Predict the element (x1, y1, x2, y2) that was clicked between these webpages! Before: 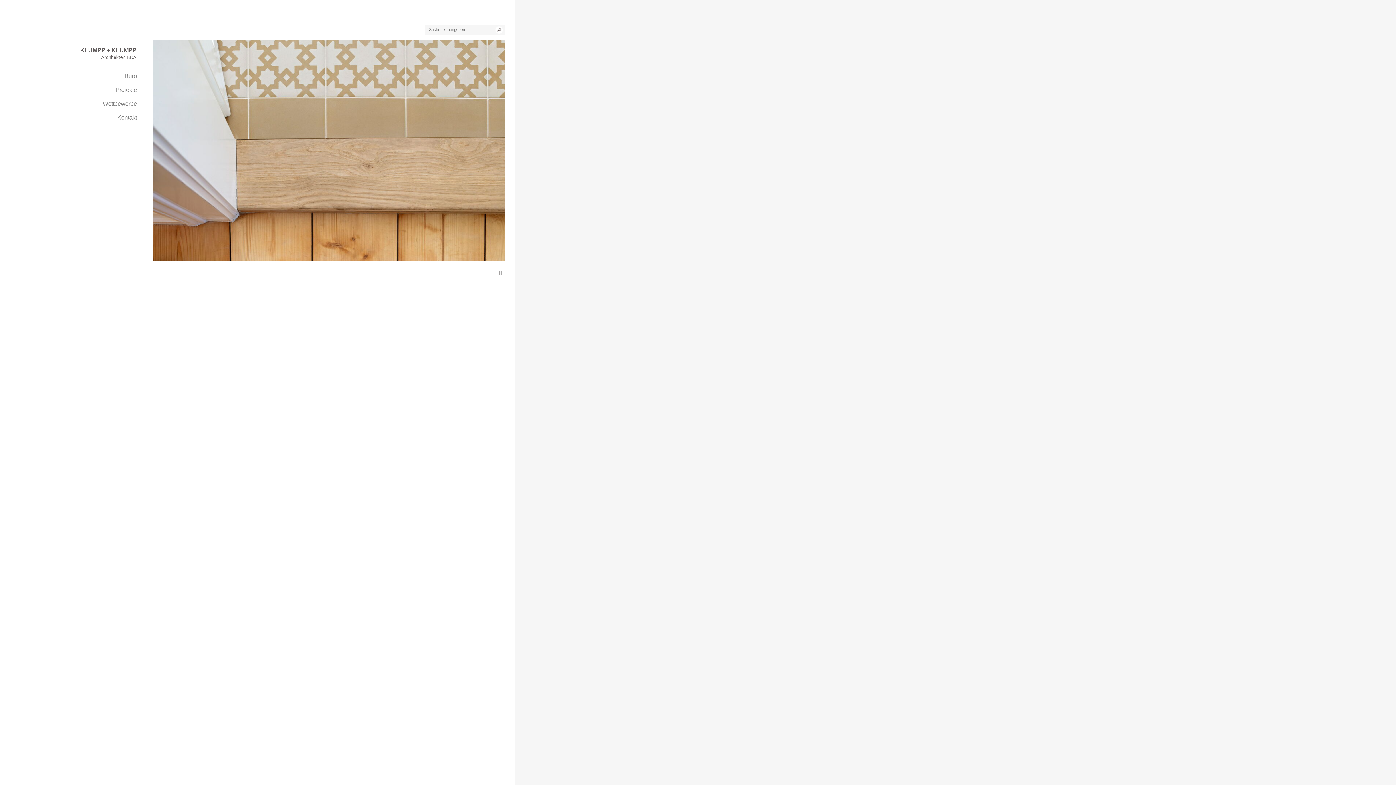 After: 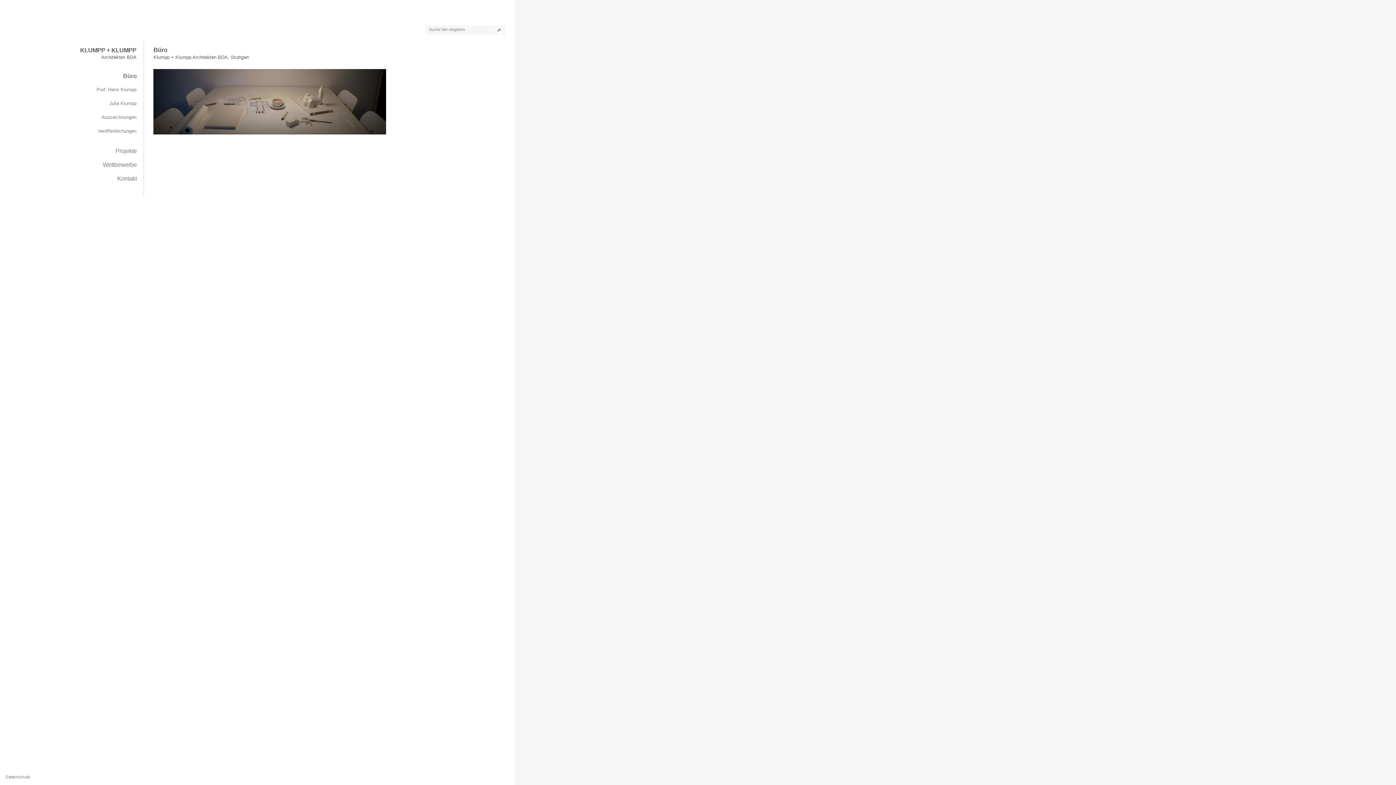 Action: bbox: (14, 69, 144, 82) label: Büro